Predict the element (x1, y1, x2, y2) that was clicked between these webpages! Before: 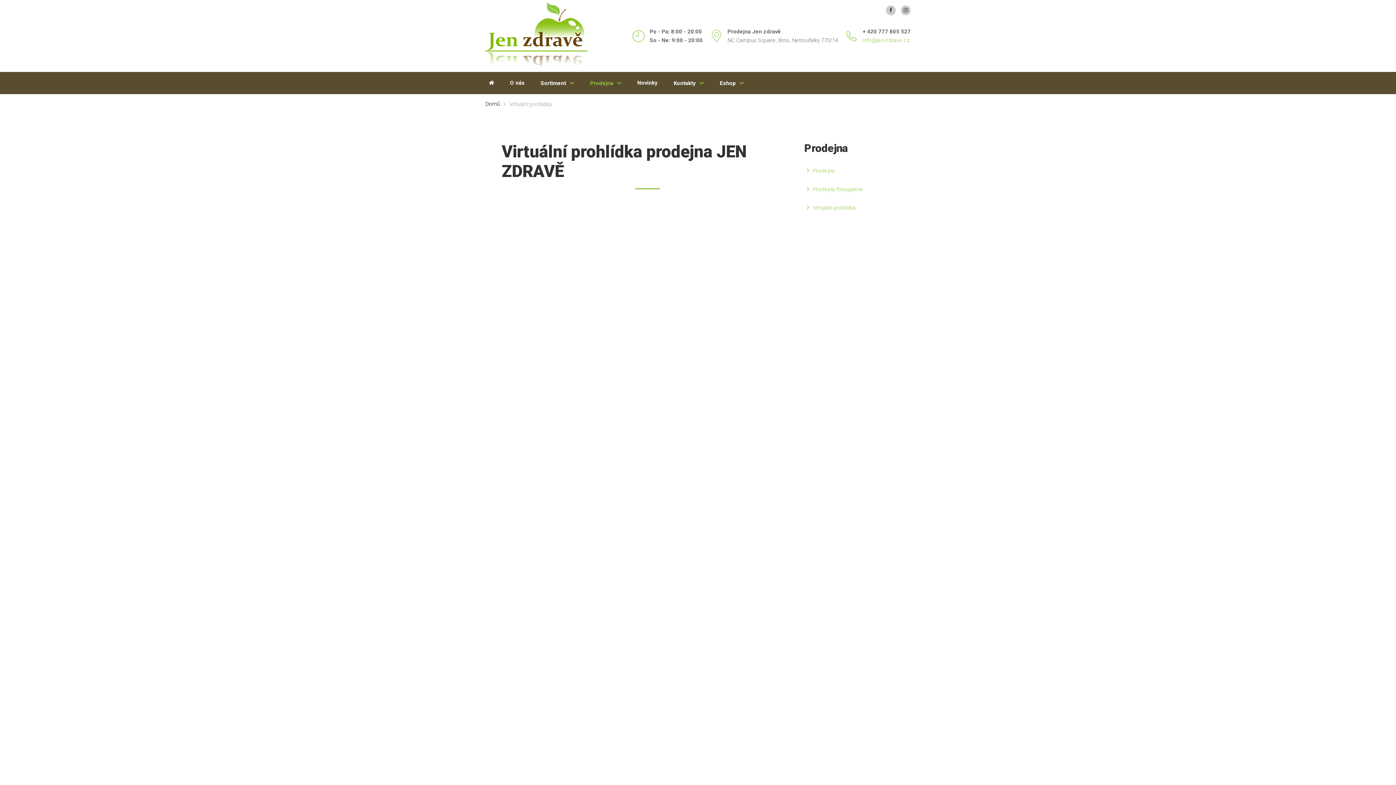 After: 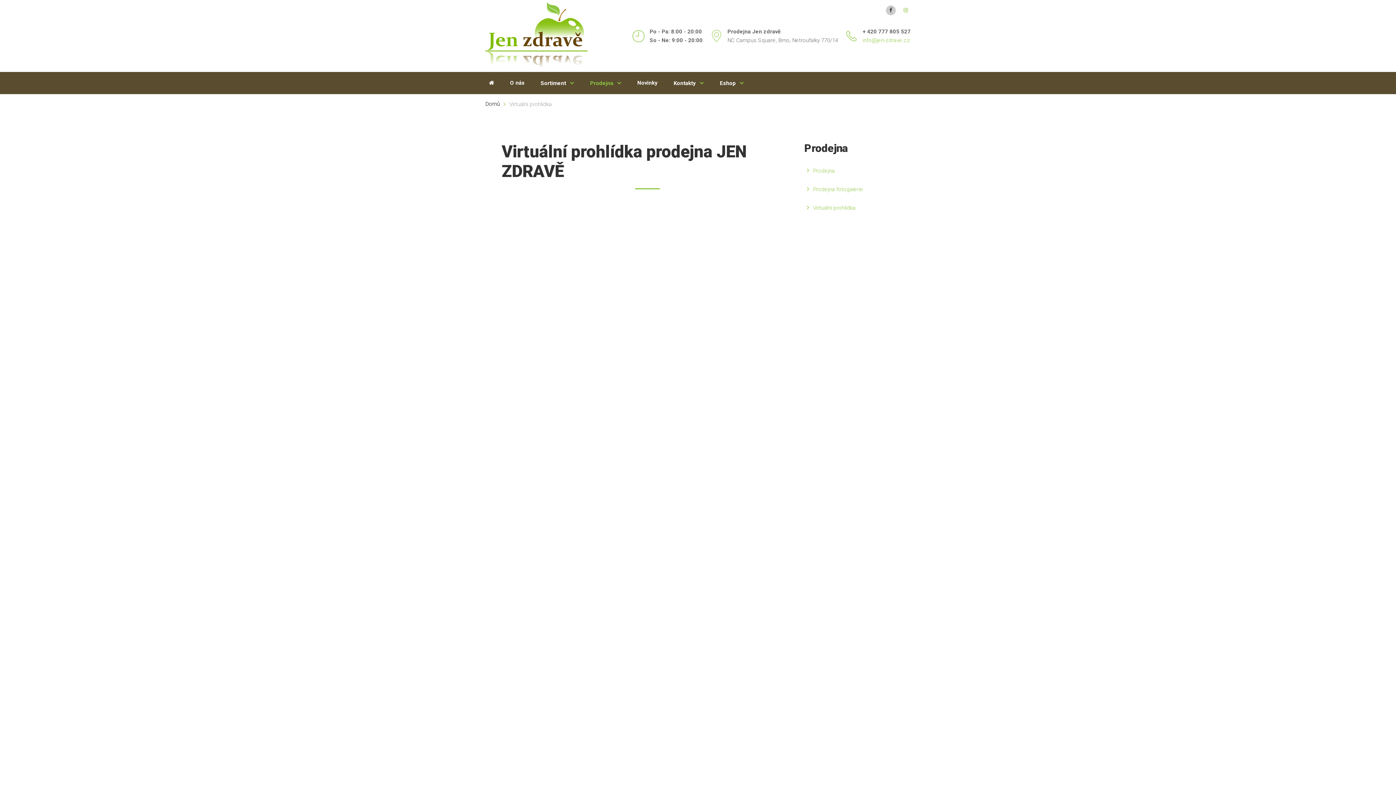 Action: bbox: (901, 5, 910, 15)